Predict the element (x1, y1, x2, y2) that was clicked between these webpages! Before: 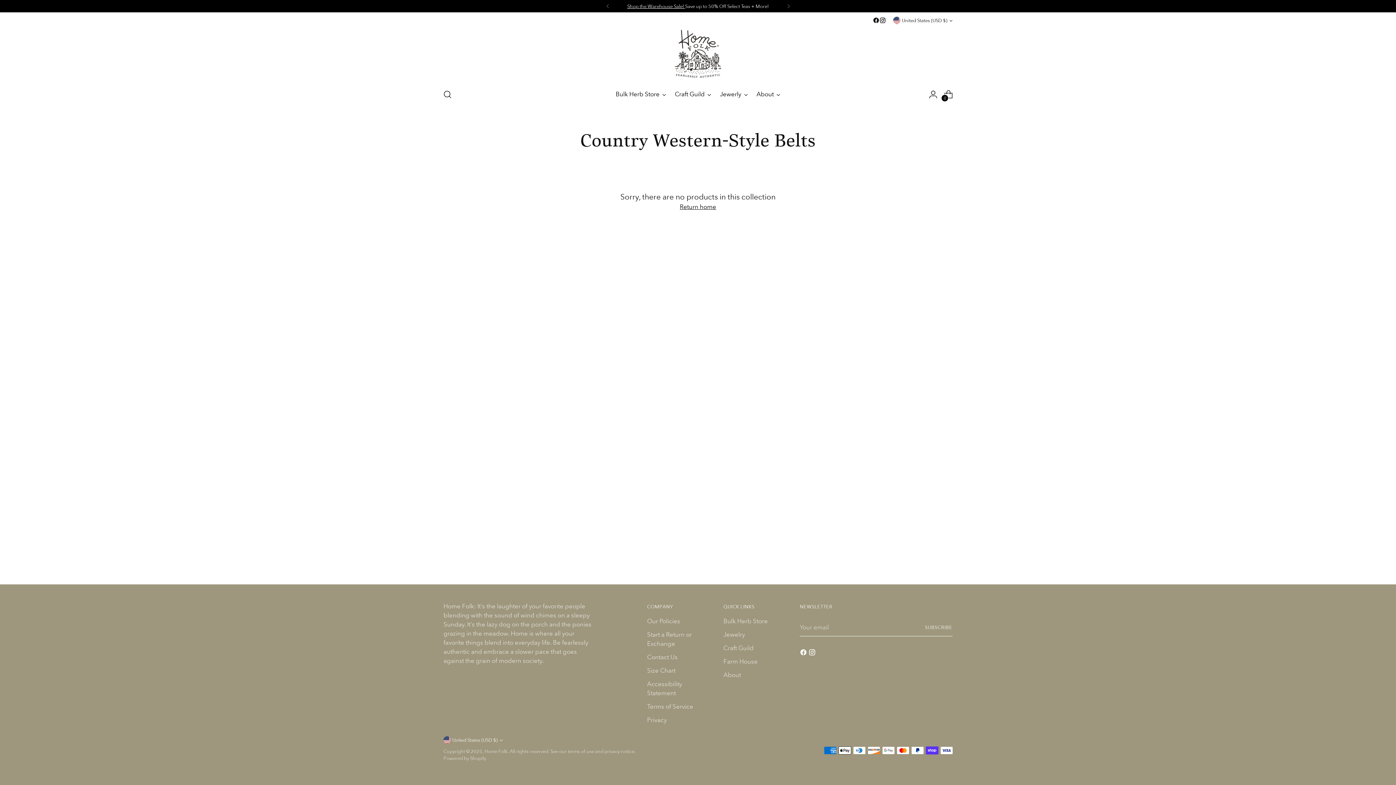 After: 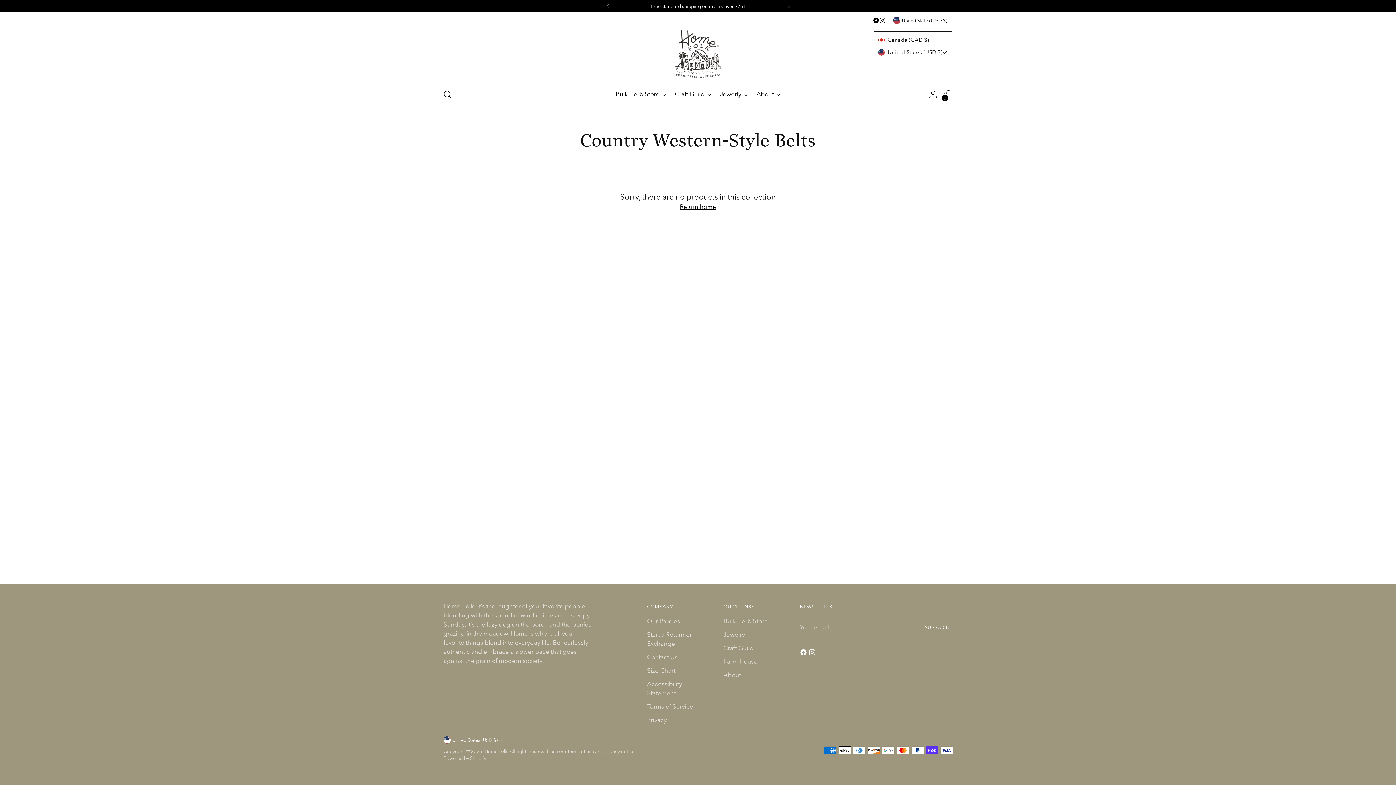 Action: label: United States (USD $) bbox: (893, 12, 952, 28)